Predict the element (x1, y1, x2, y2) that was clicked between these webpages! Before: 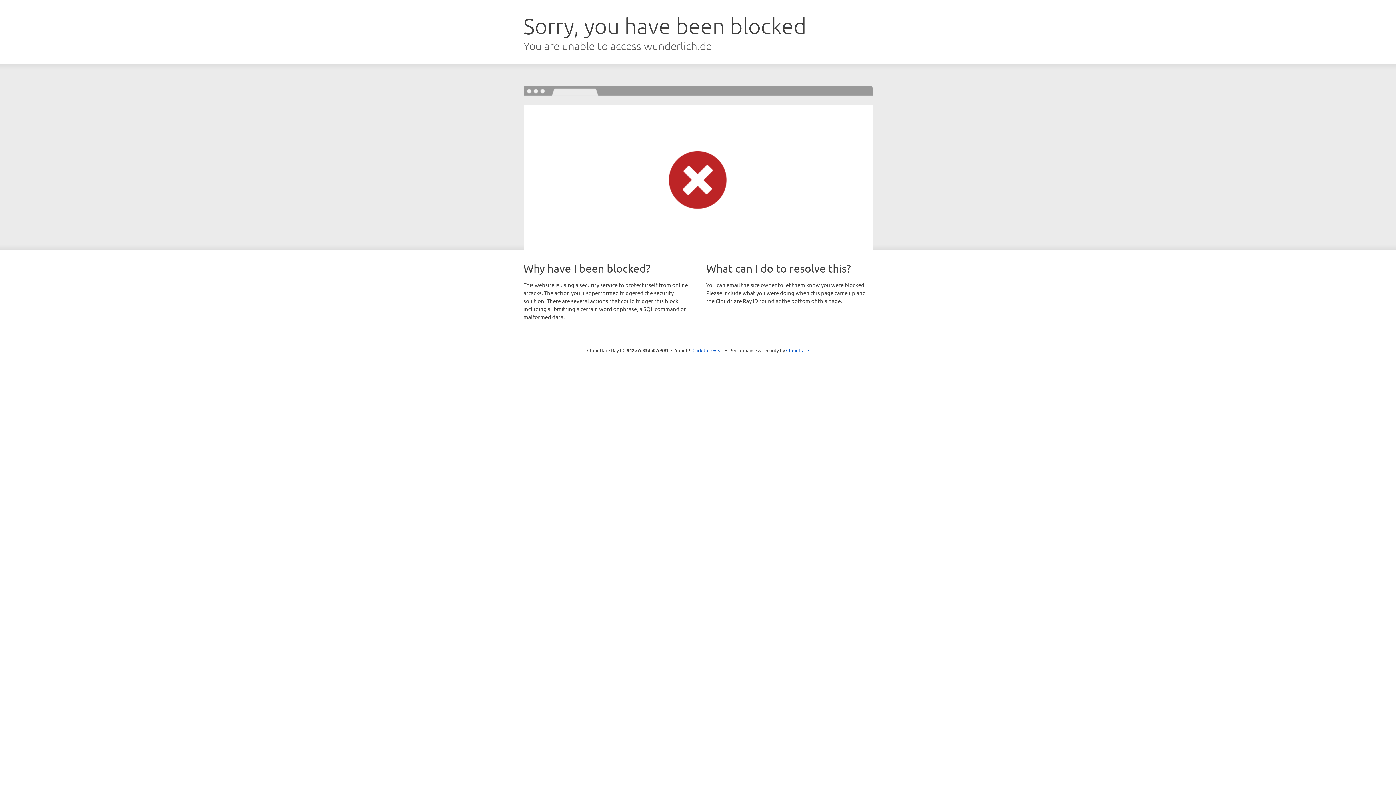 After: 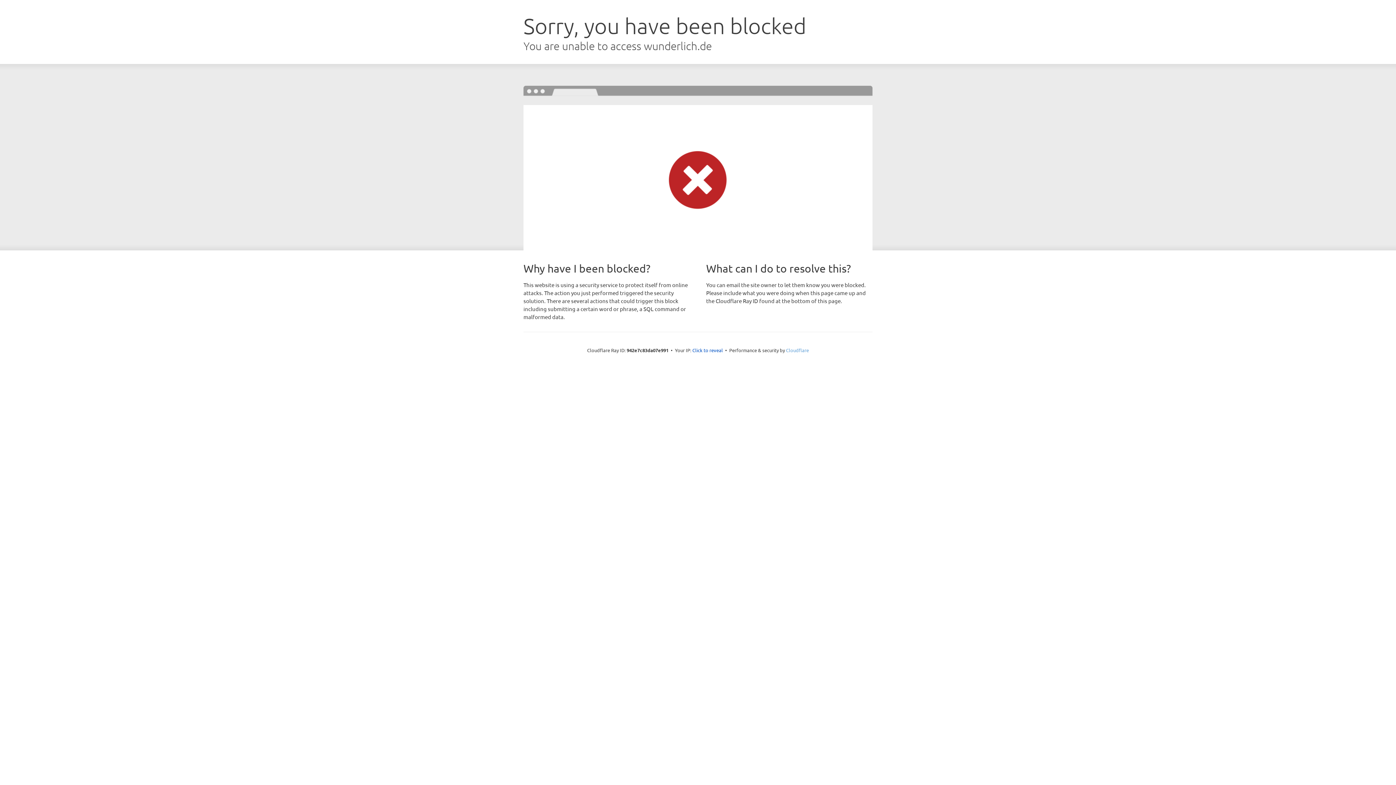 Action: label: Cloudflare bbox: (786, 347, 809, 353)